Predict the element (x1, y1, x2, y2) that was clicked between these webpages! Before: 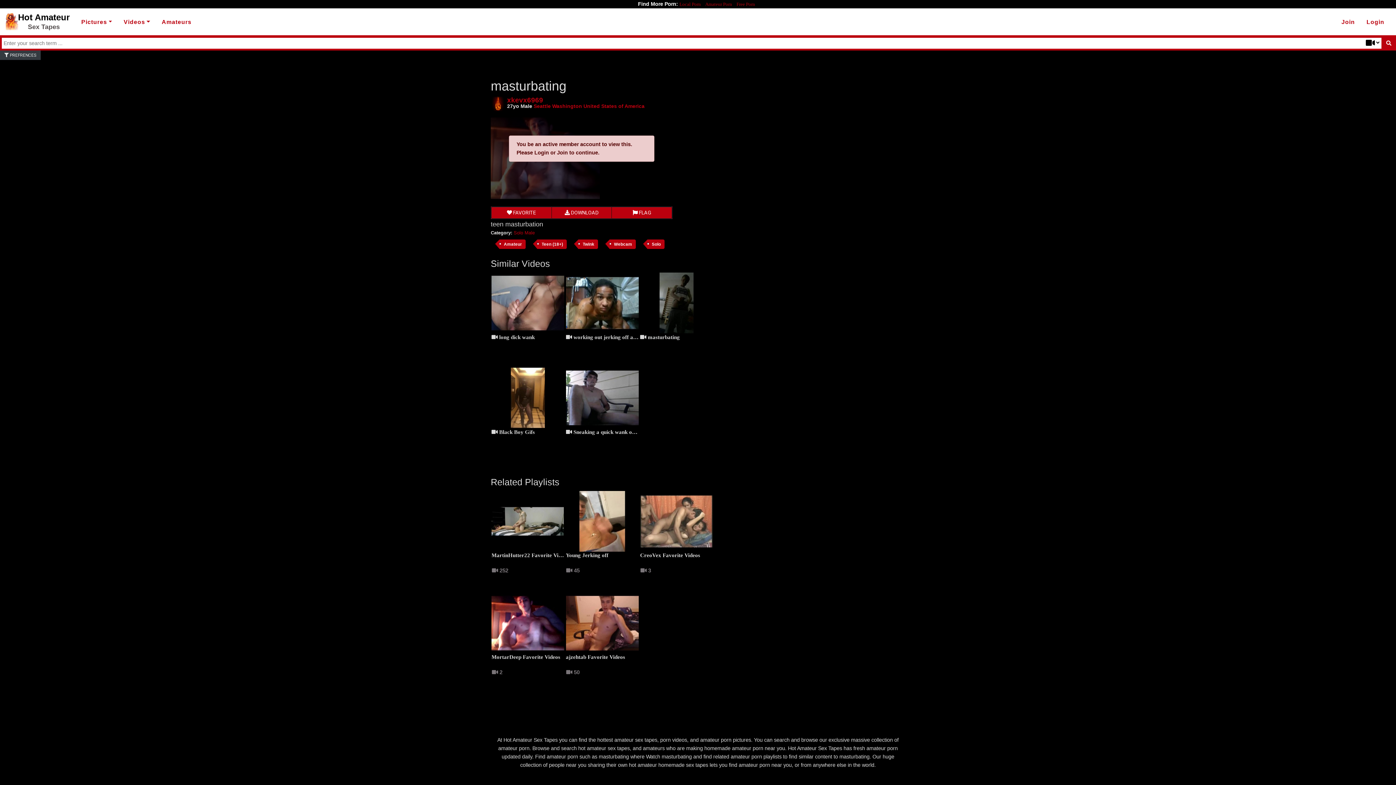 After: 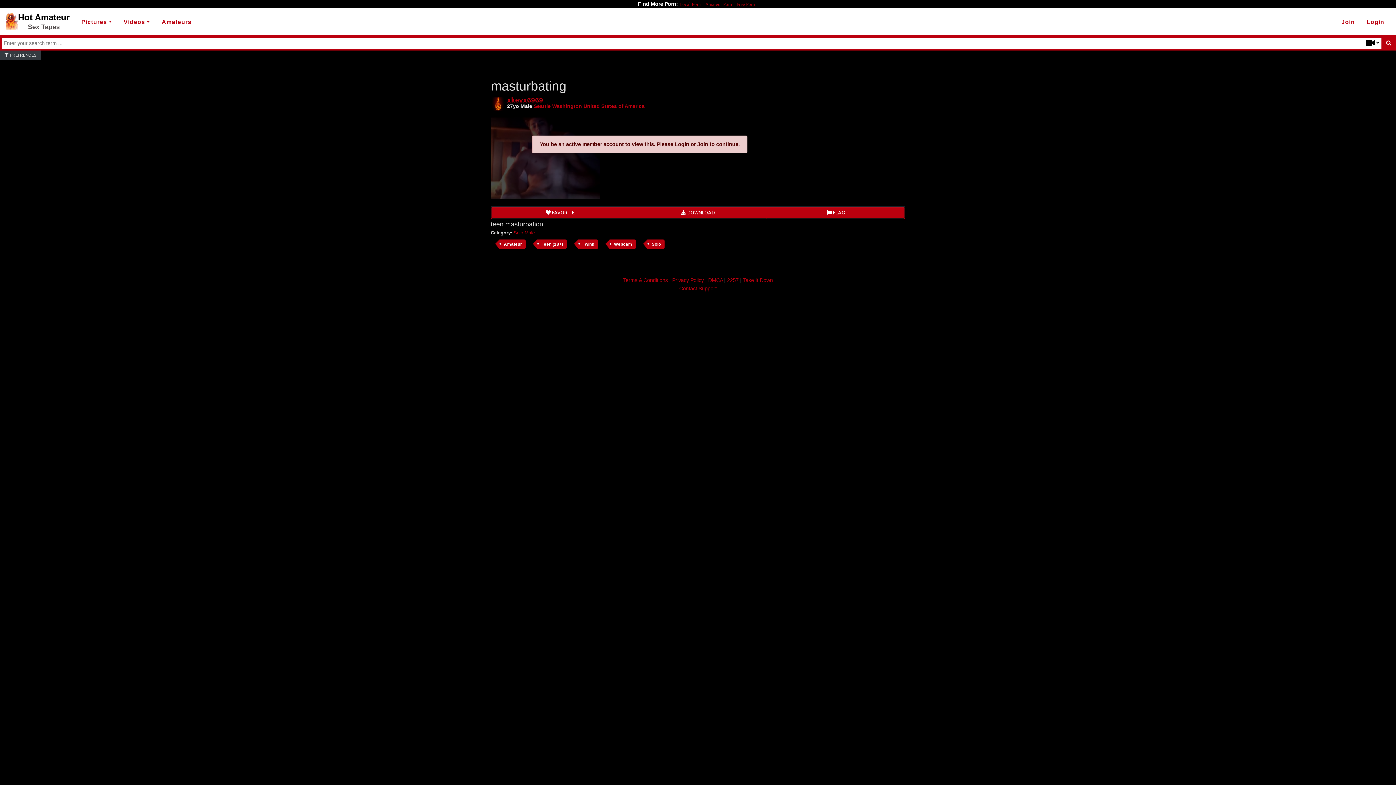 Action: label: MortarDeep Favorite Videos
 2 bbox: (491, 593, 564, 675)